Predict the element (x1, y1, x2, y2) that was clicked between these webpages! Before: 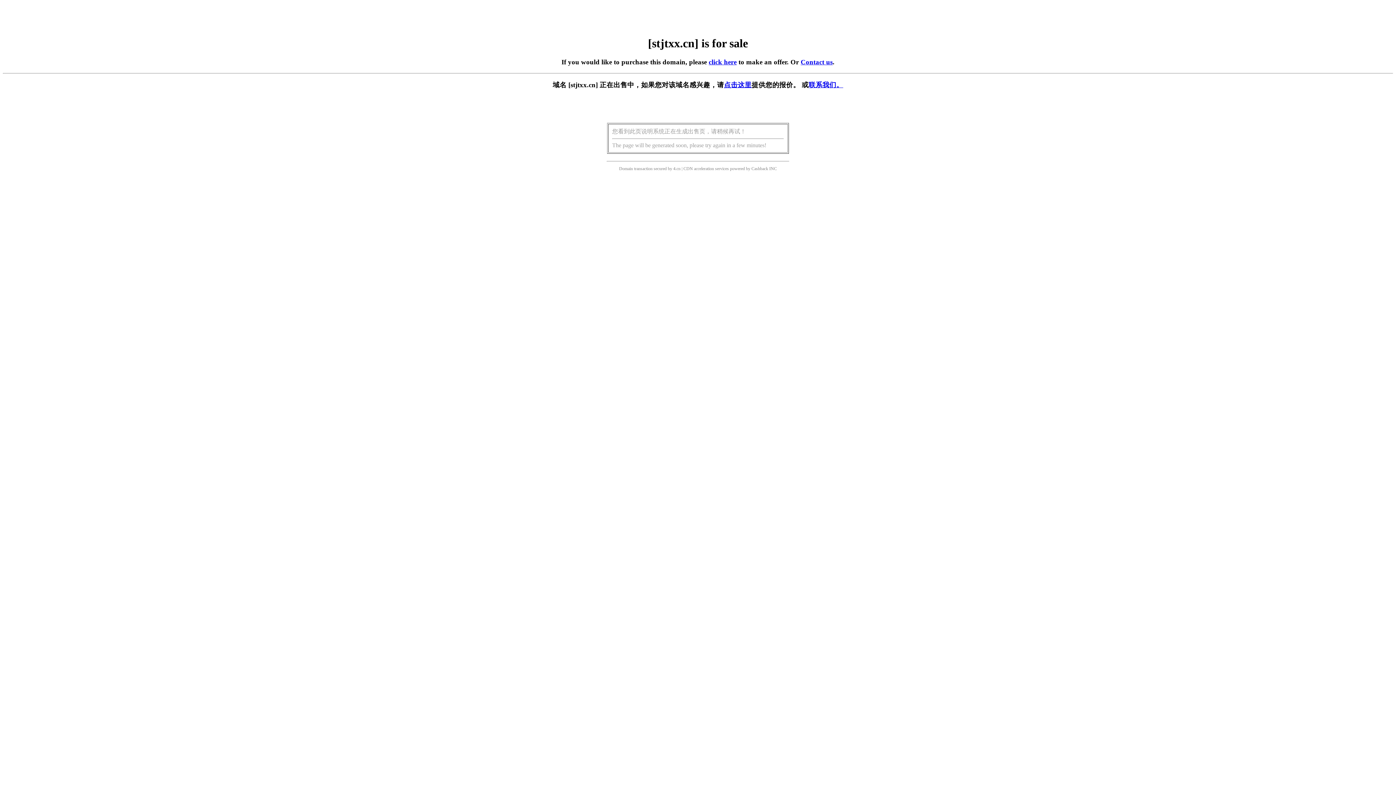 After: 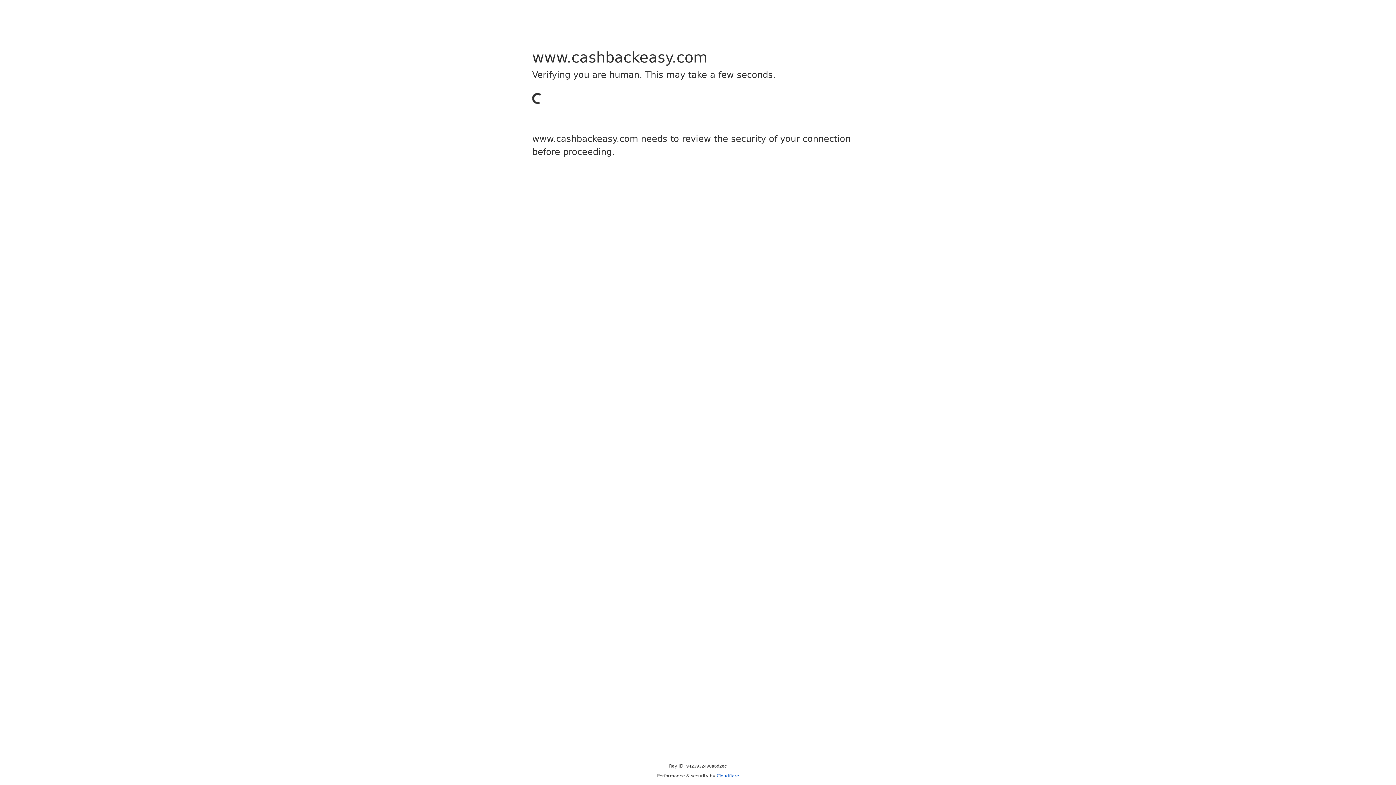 Action: label: Cashback bbox: (751, 166, 768, 171)